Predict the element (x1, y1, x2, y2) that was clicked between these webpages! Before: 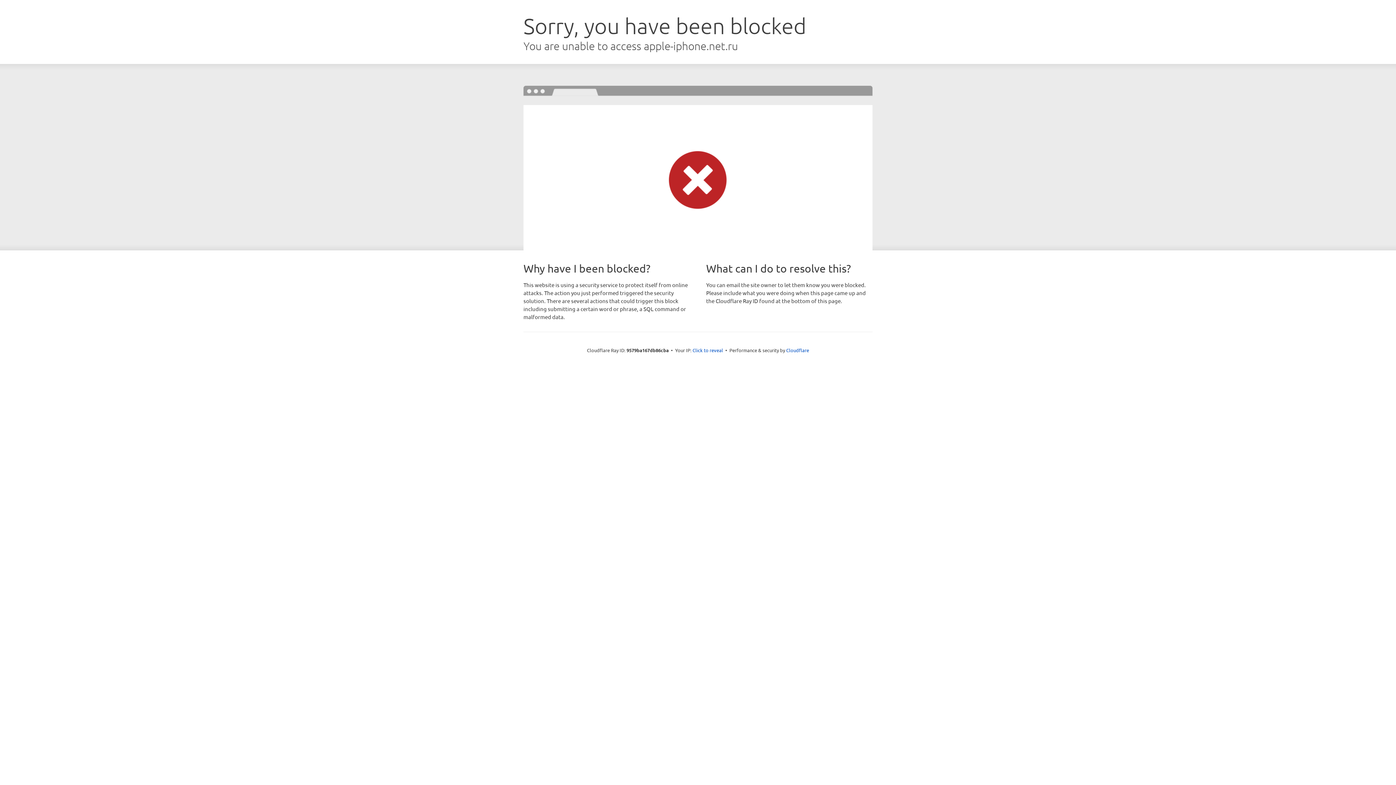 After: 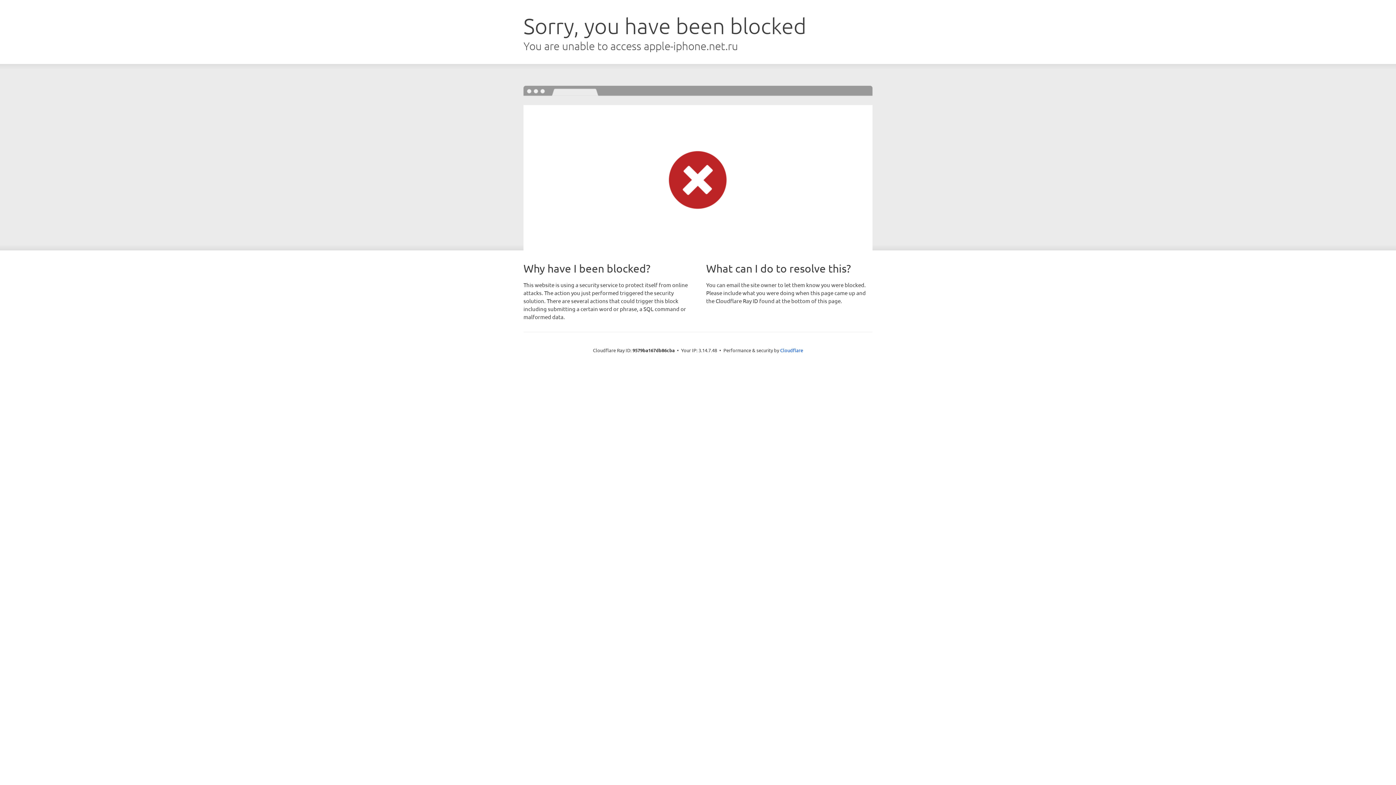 Action: bbox: (692, 346, 723, 353) label: Click to reveal